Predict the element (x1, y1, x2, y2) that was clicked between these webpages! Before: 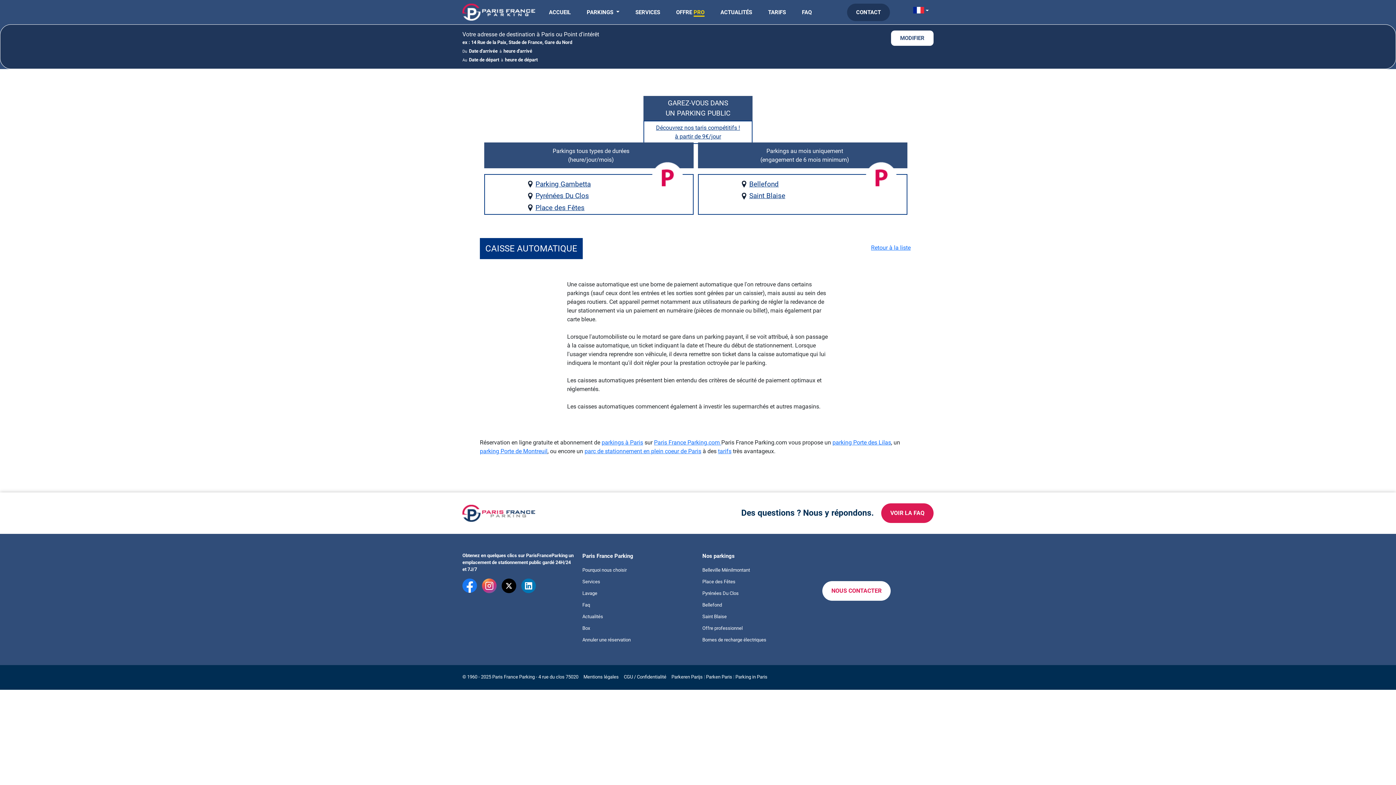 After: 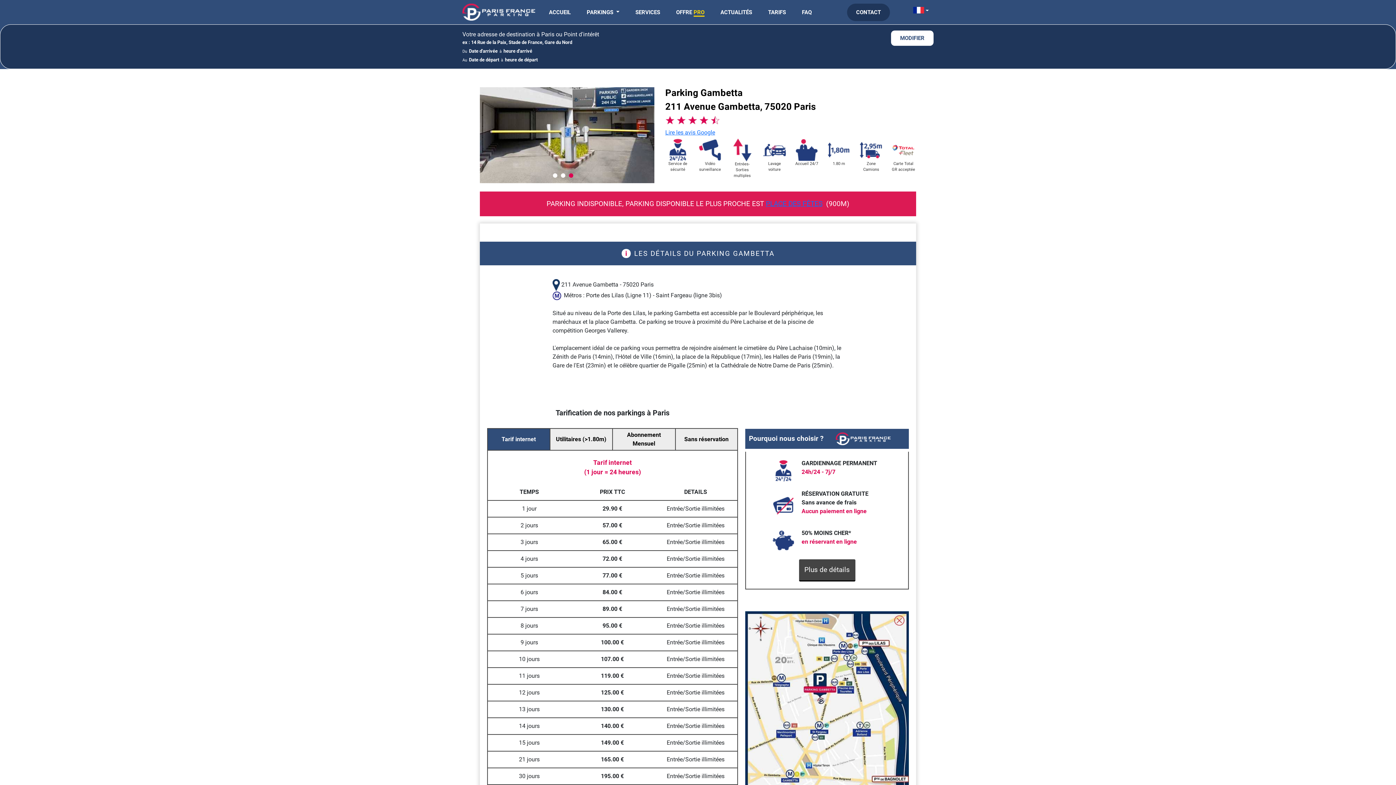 Action: bbox: (832, 439, 891, 446) label: parking Porte des Lilas